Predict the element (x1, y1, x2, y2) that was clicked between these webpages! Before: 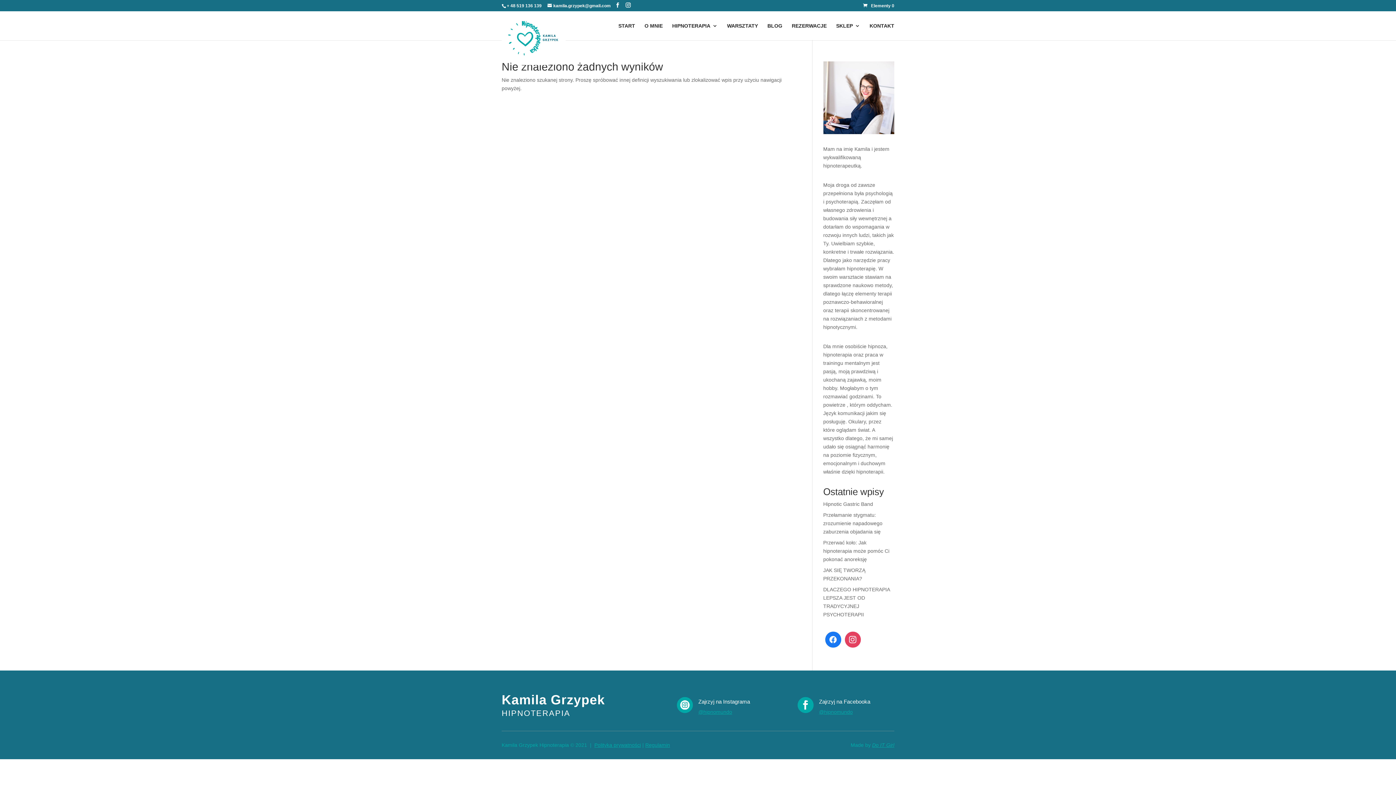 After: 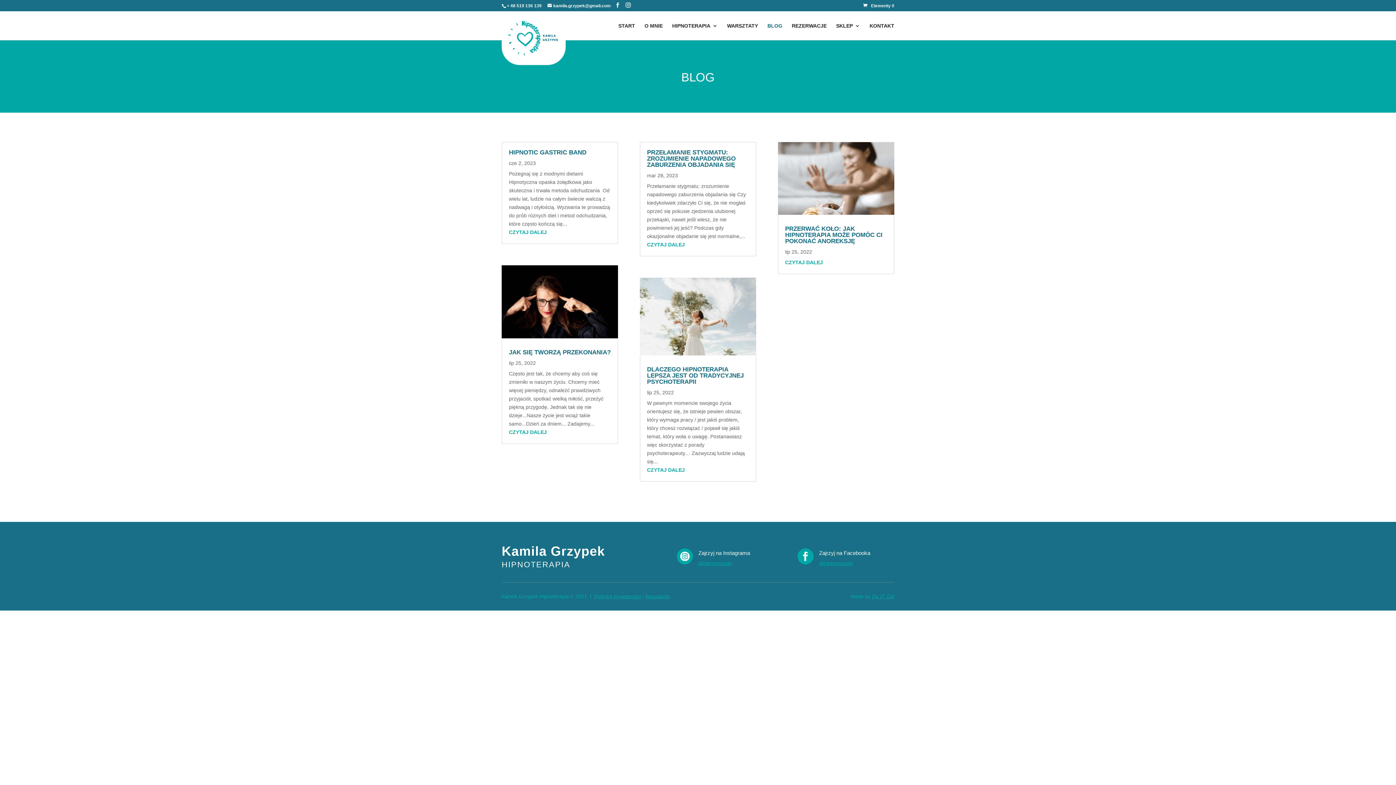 Action: label: BLOG bbox: (767, 23, 782, 40)